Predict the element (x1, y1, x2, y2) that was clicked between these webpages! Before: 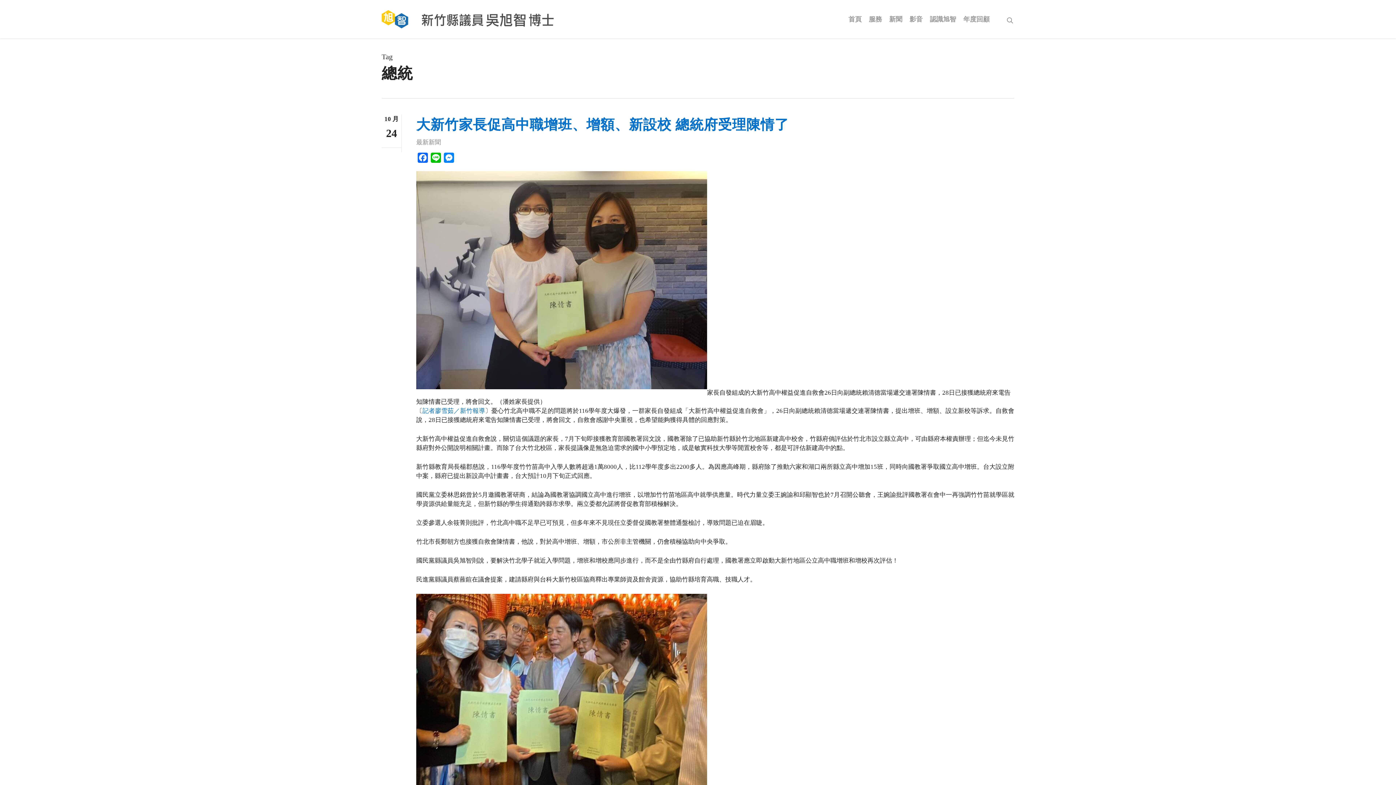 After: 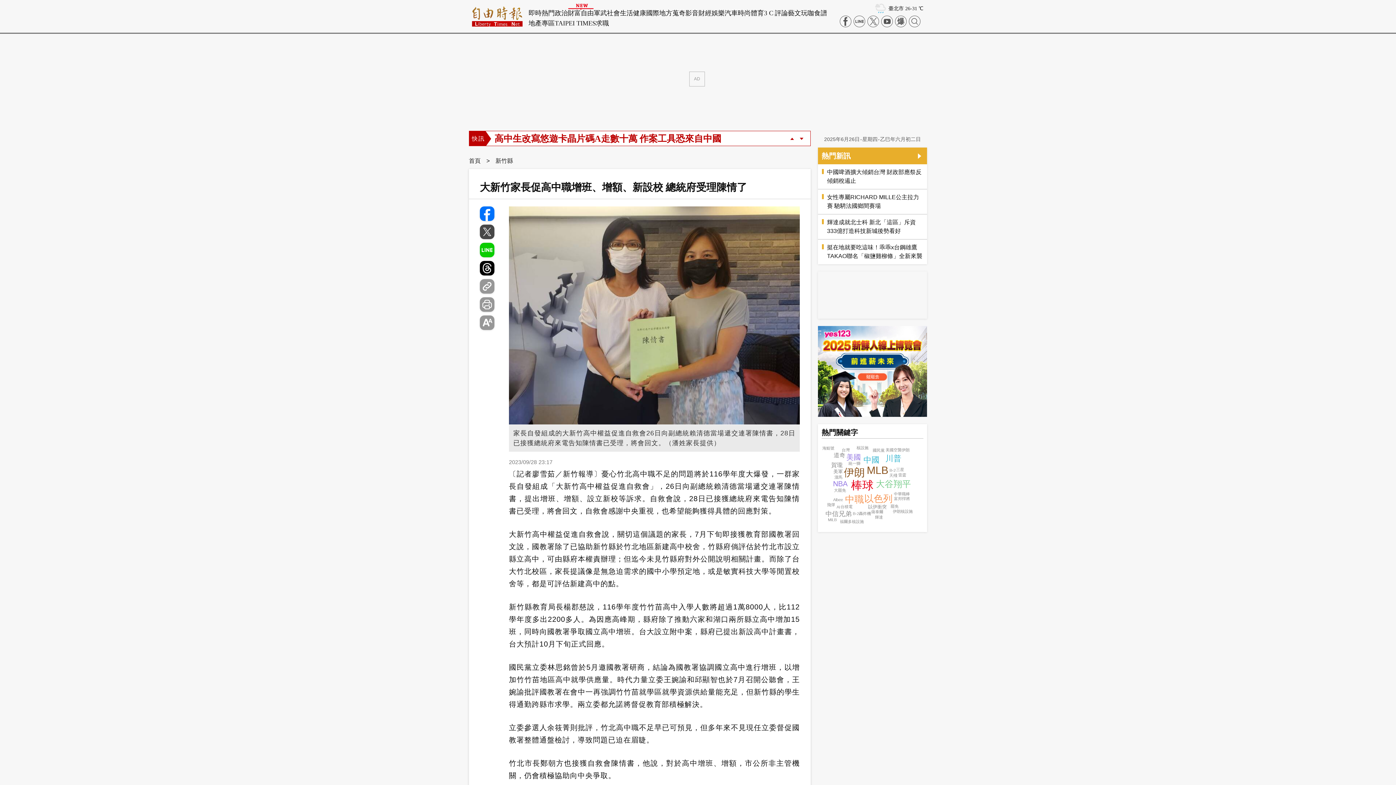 Action: label: 記者廖雪茹／新竹報導 bbox: (422, 407, 485, 414)